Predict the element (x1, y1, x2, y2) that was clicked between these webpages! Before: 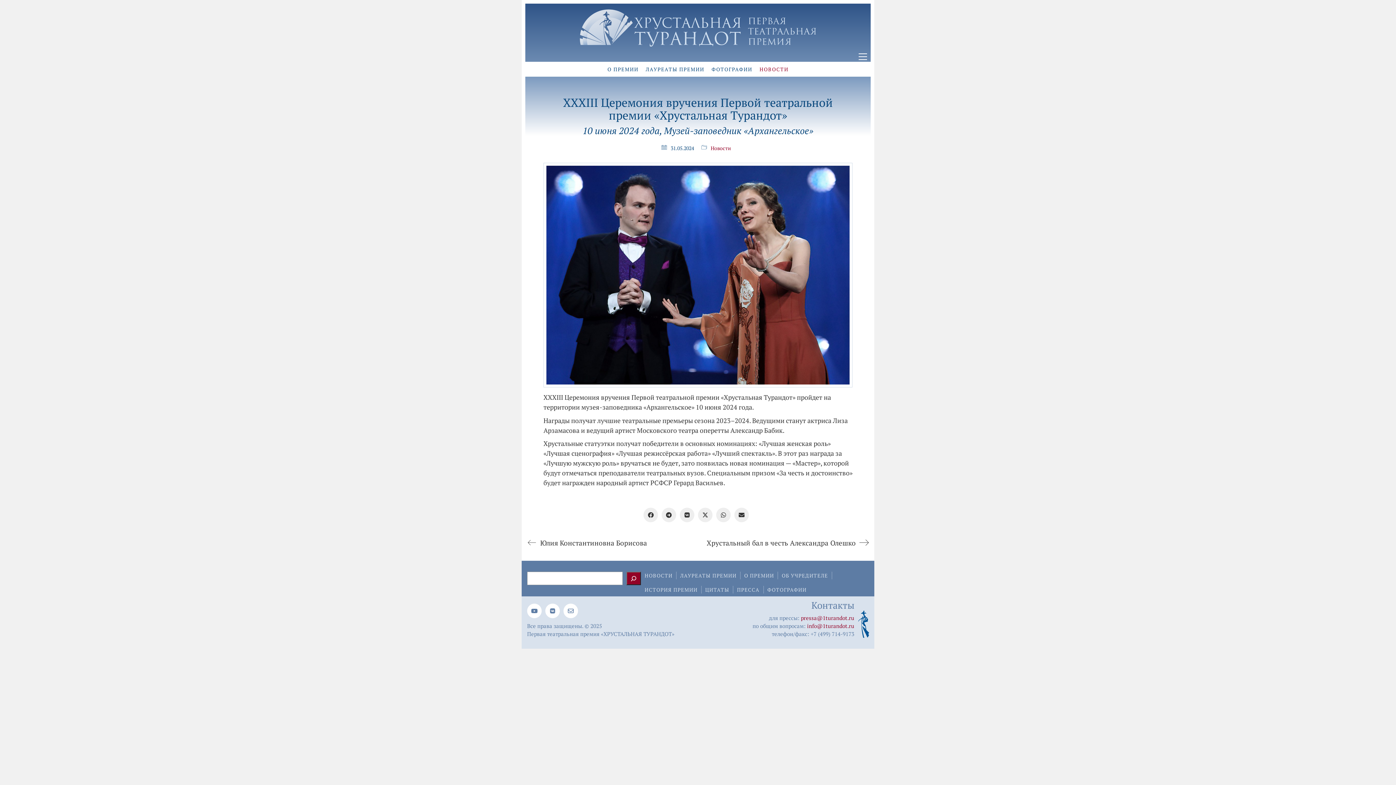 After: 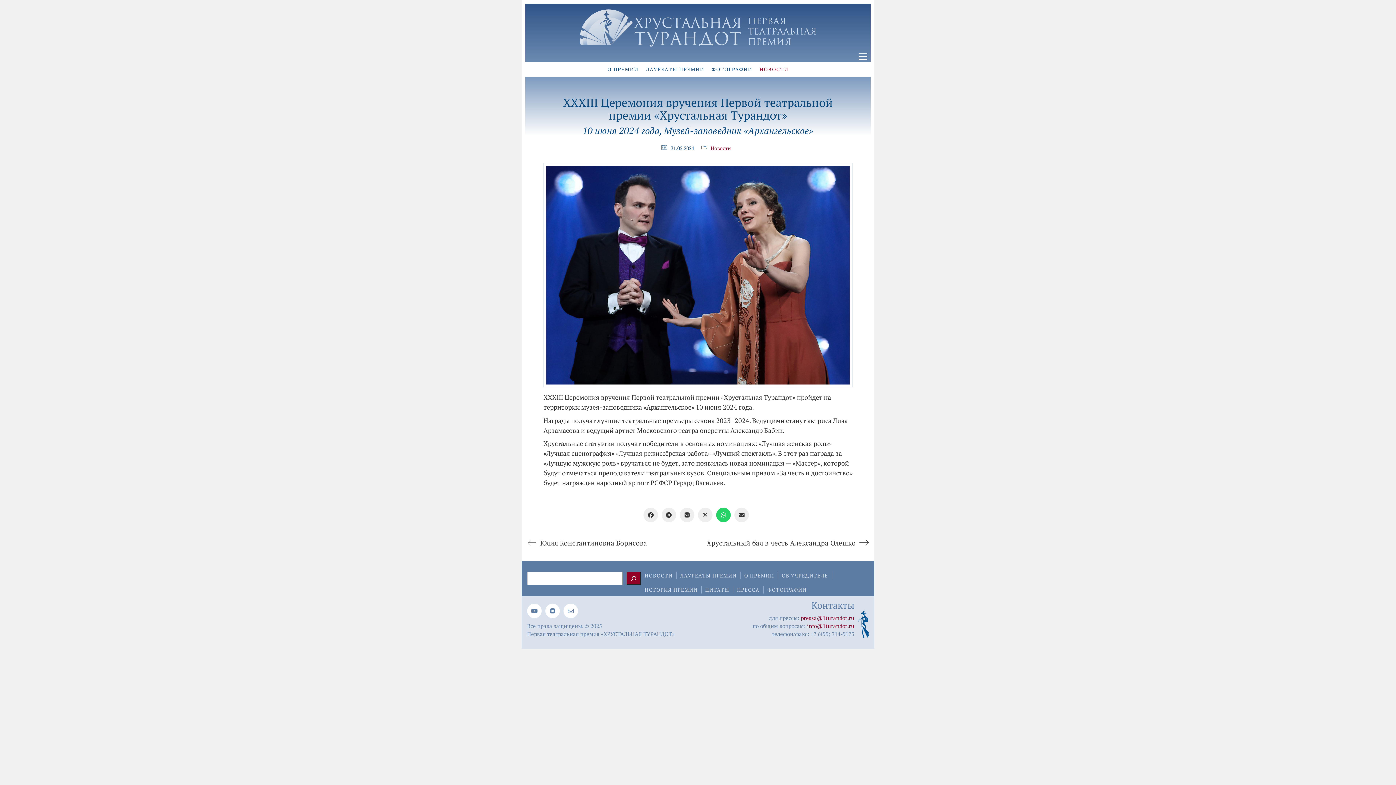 Action: bbox: (716, 508, 730, 522) label: WhatsApp